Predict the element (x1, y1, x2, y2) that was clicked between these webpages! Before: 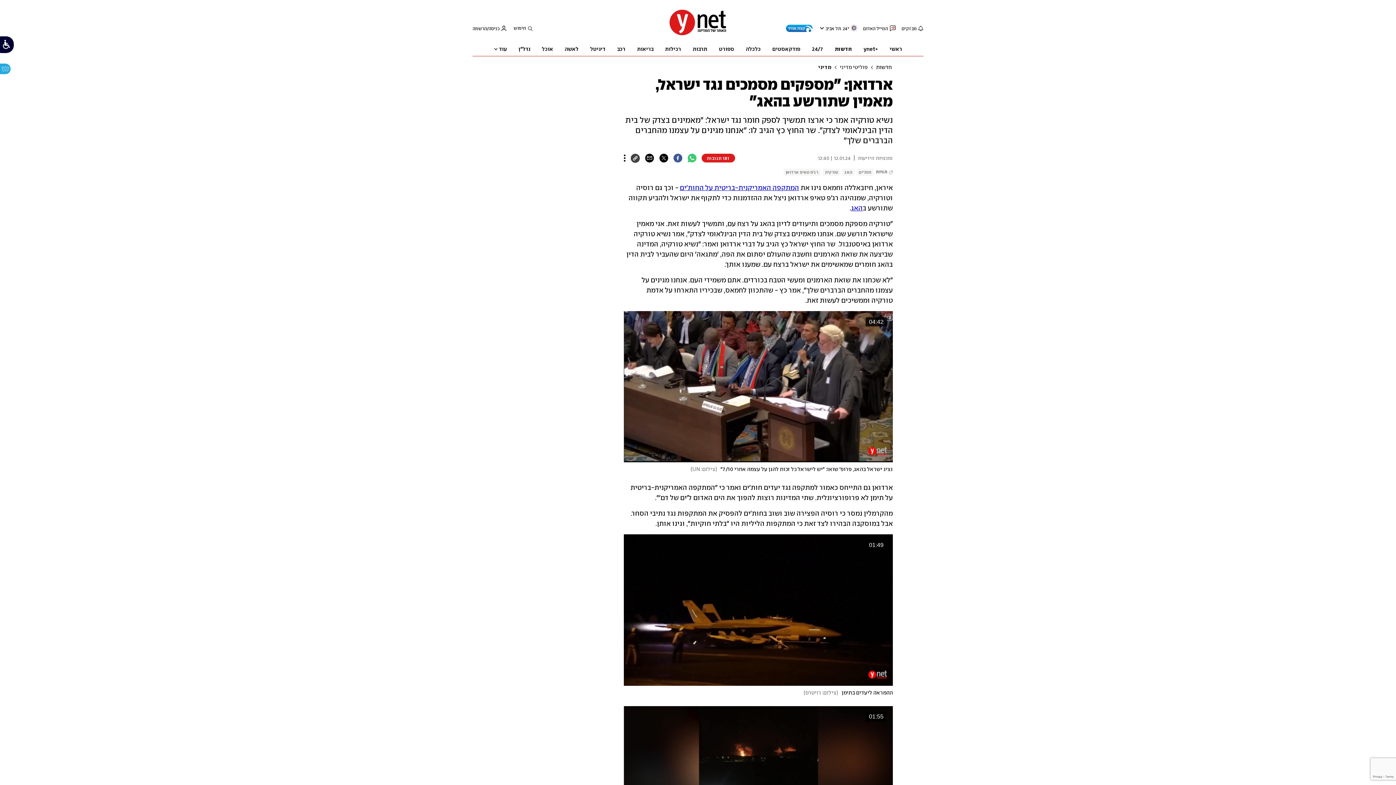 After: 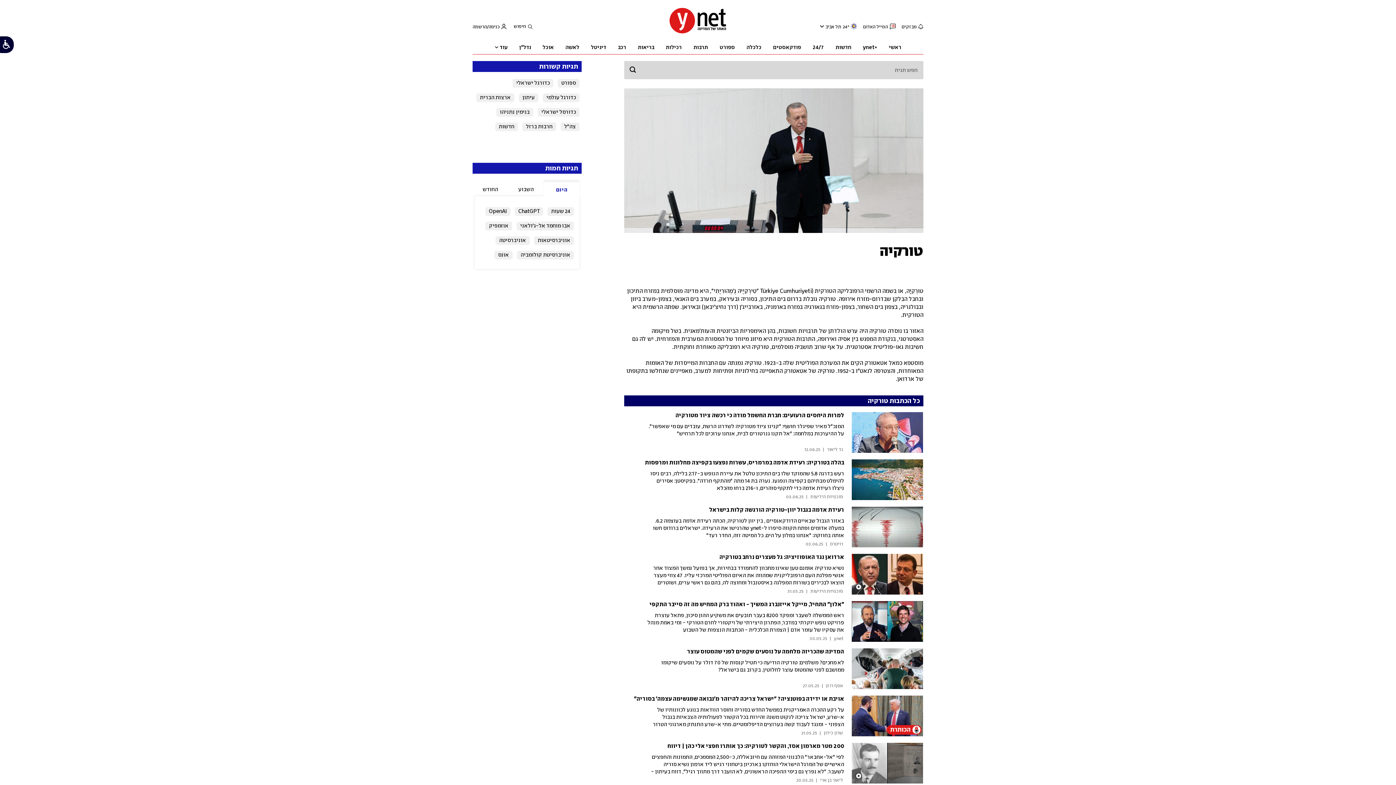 Action: label: טורקיה bbox: (825, 168, 838, 176)